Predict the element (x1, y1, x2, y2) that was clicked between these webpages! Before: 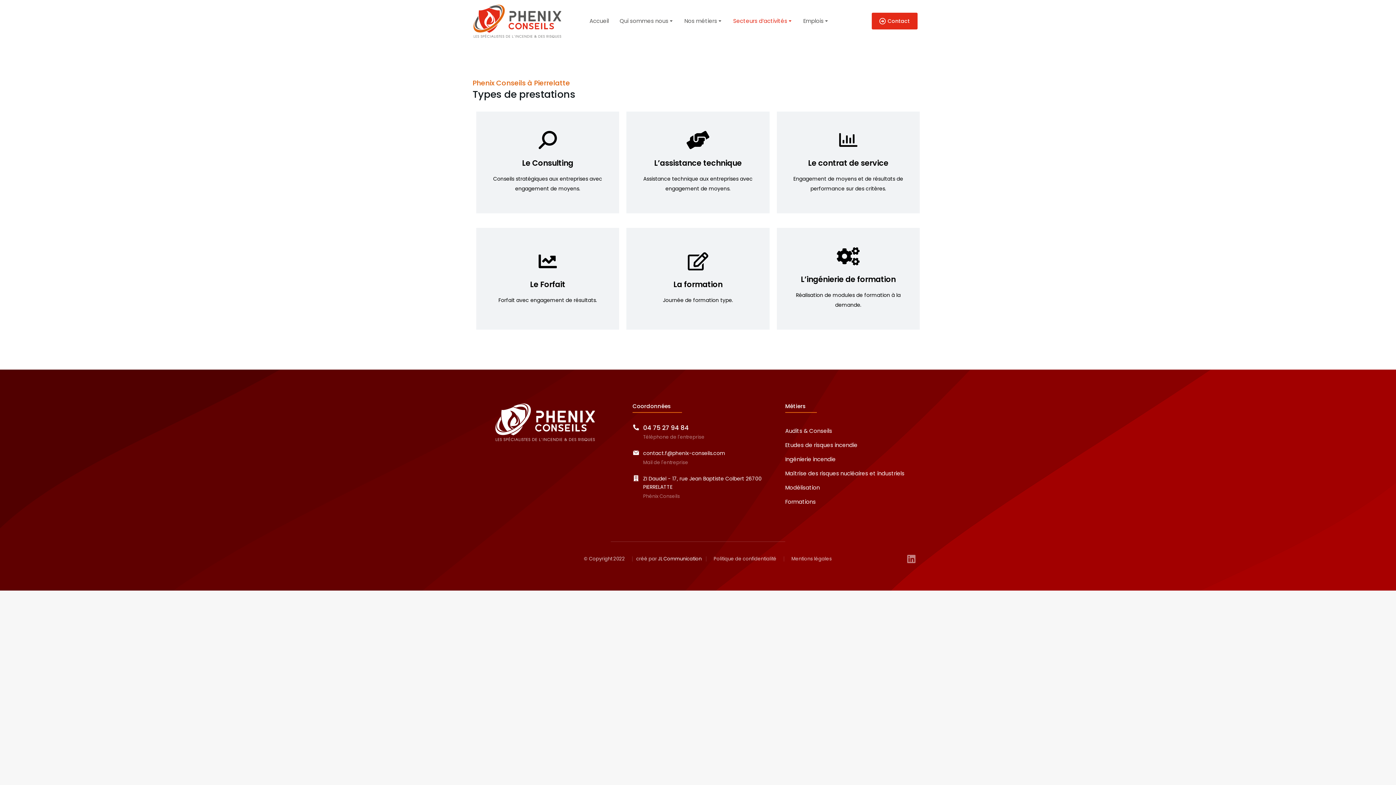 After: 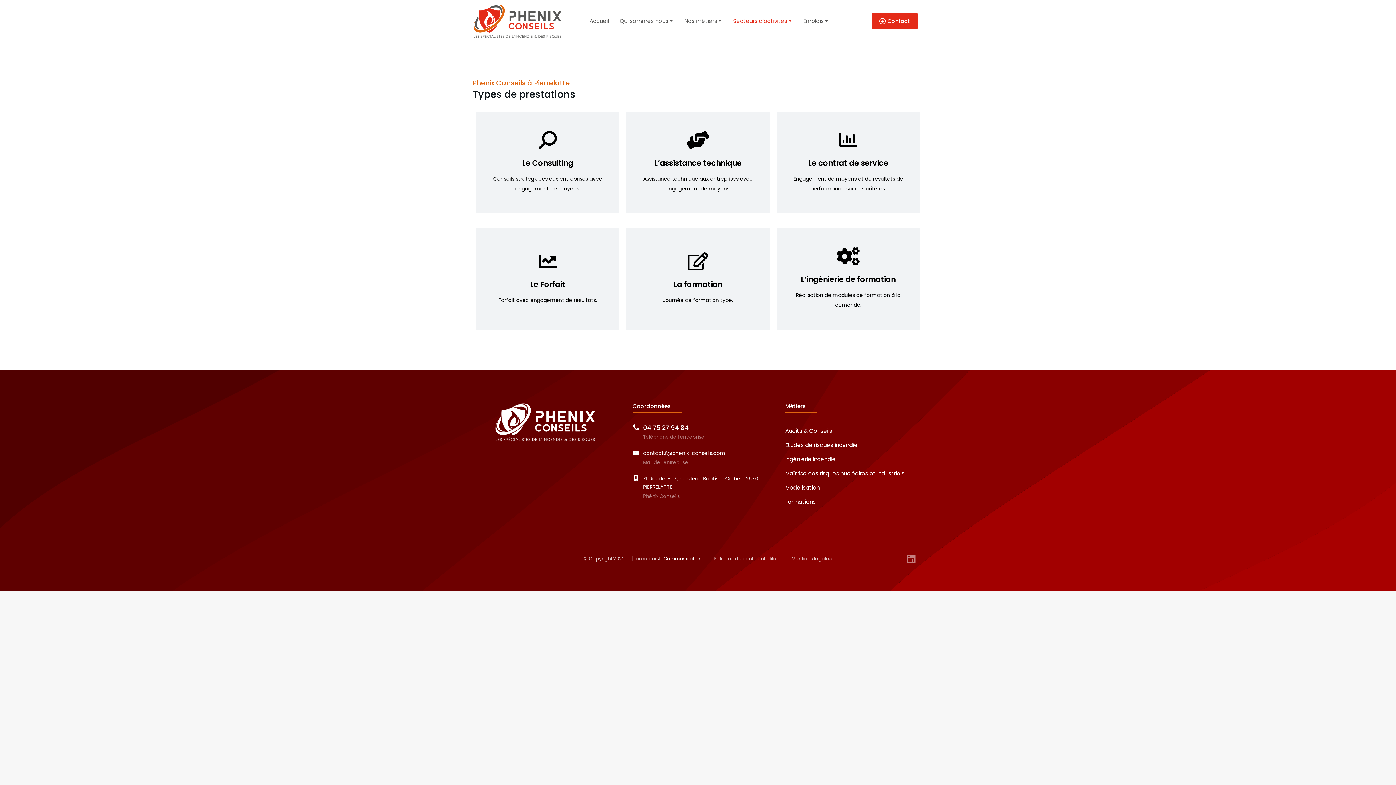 Action: label: 04 75 27 94 84 bbox: (643, 423, 689, 432)